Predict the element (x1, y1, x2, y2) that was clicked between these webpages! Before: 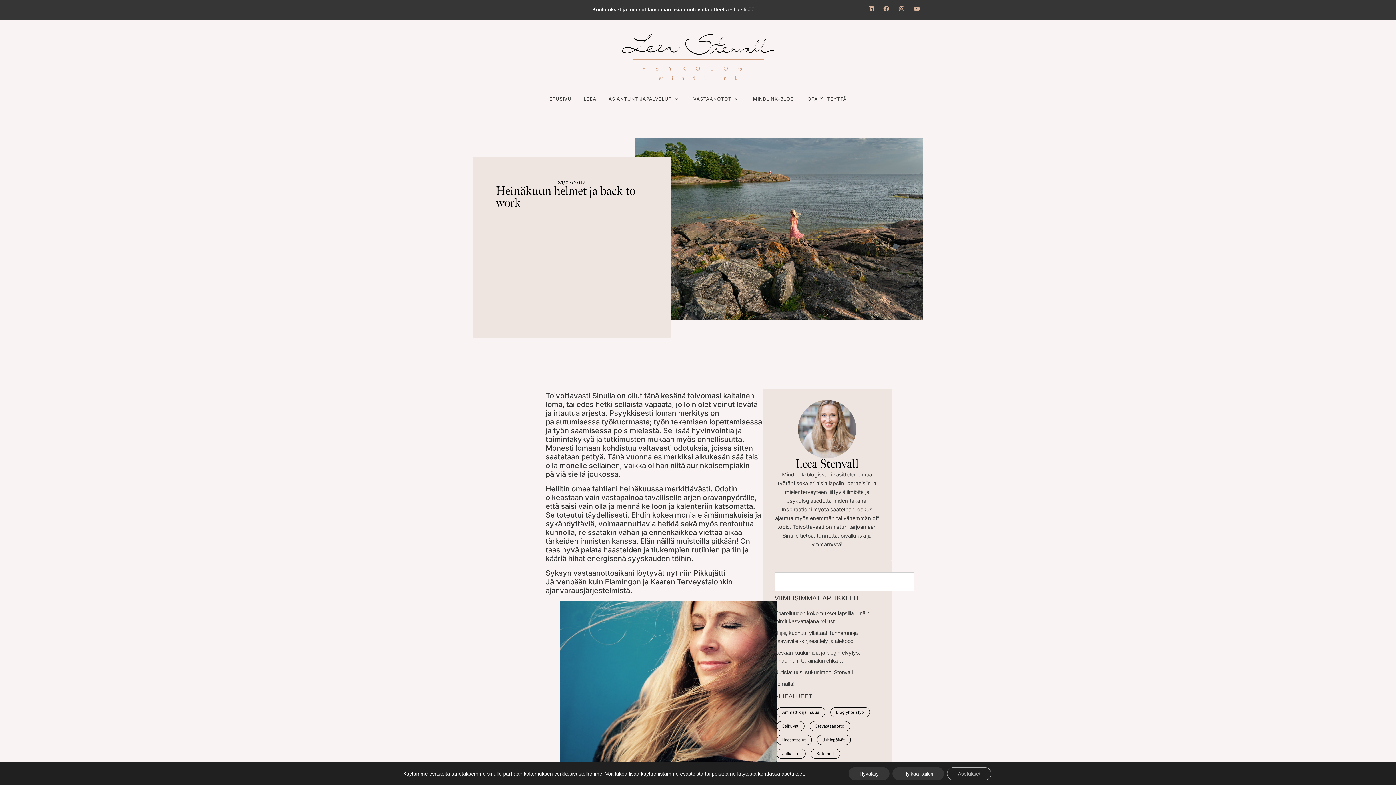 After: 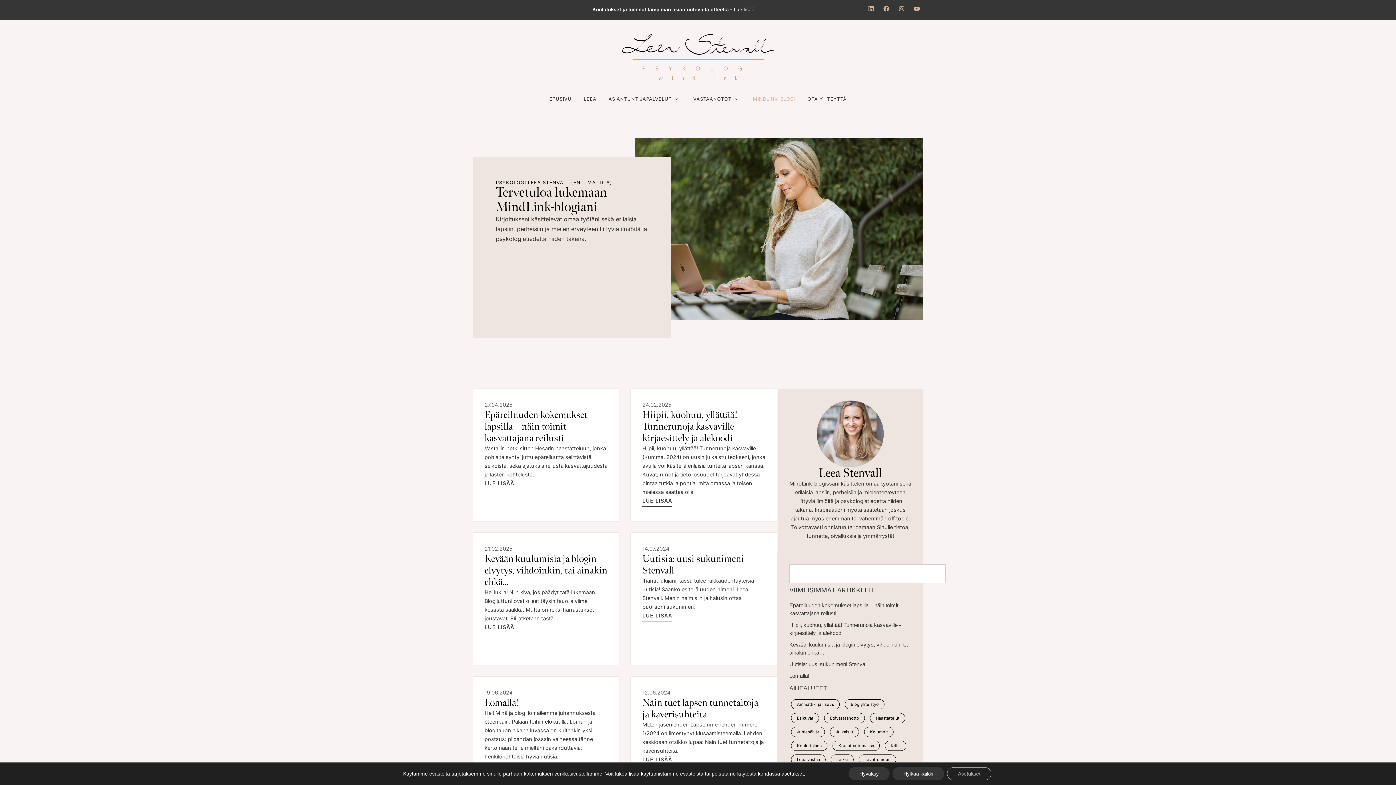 Action: bbox: (748, 94, 800, 104) label: MINDLINK-BLOGI